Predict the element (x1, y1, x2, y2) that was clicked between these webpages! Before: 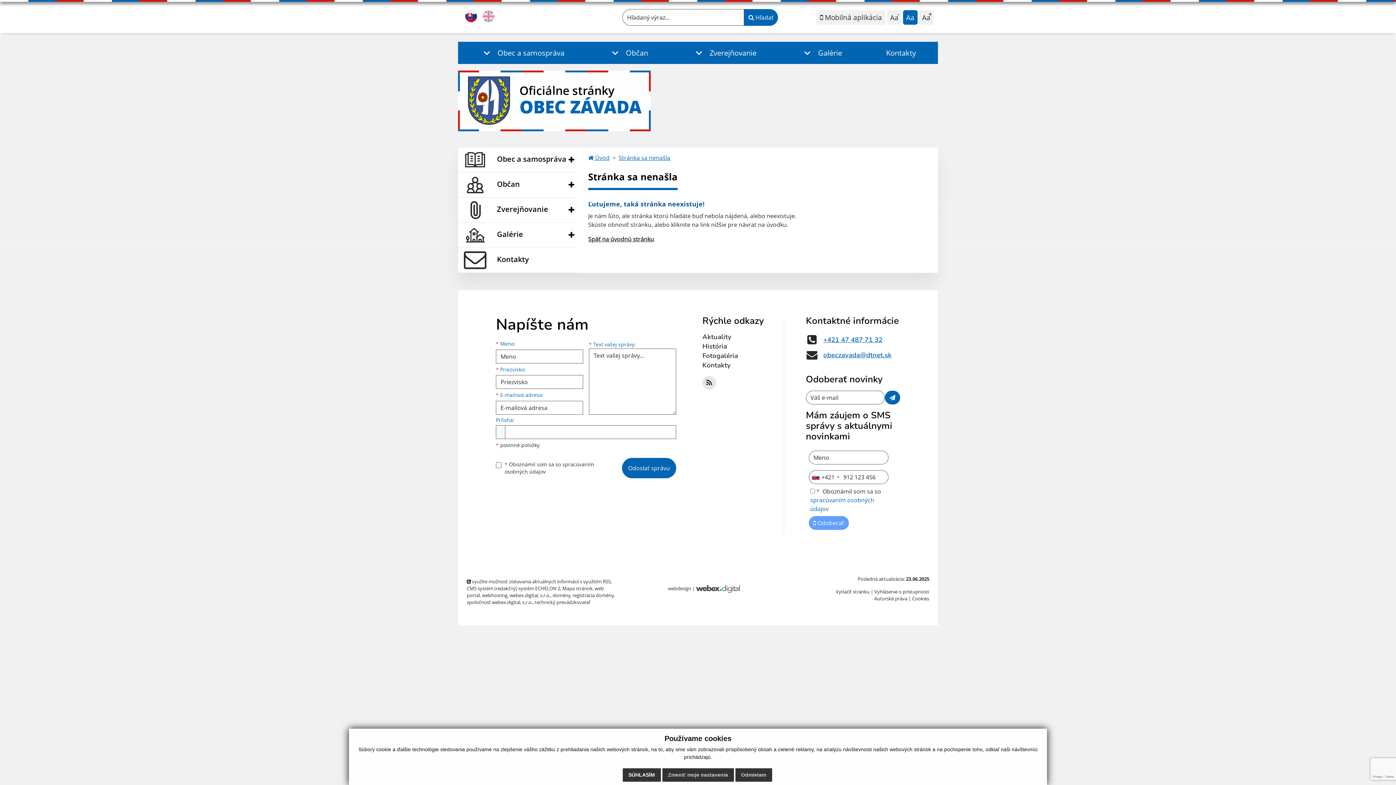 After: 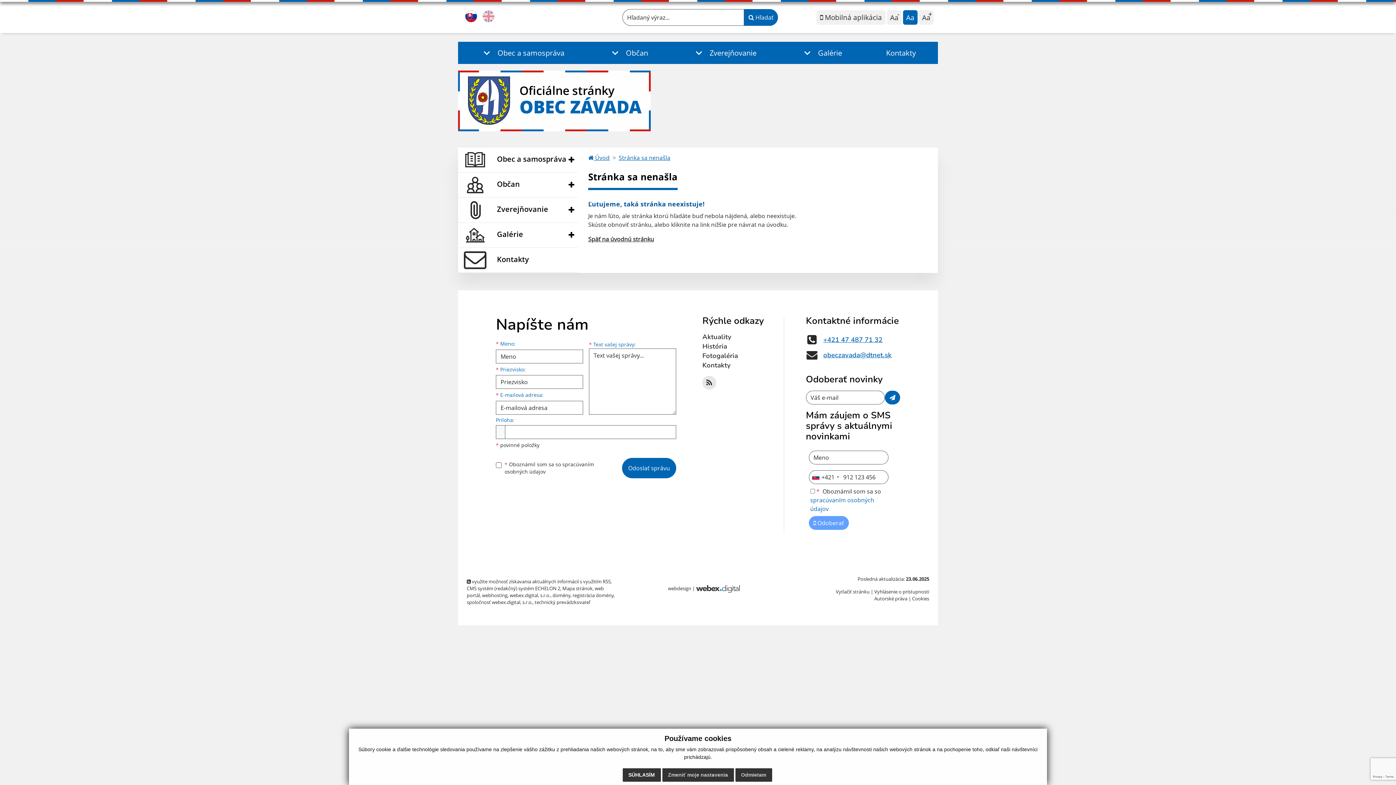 Action: label: Kontakty bbox: (864, 41, 938, 64)